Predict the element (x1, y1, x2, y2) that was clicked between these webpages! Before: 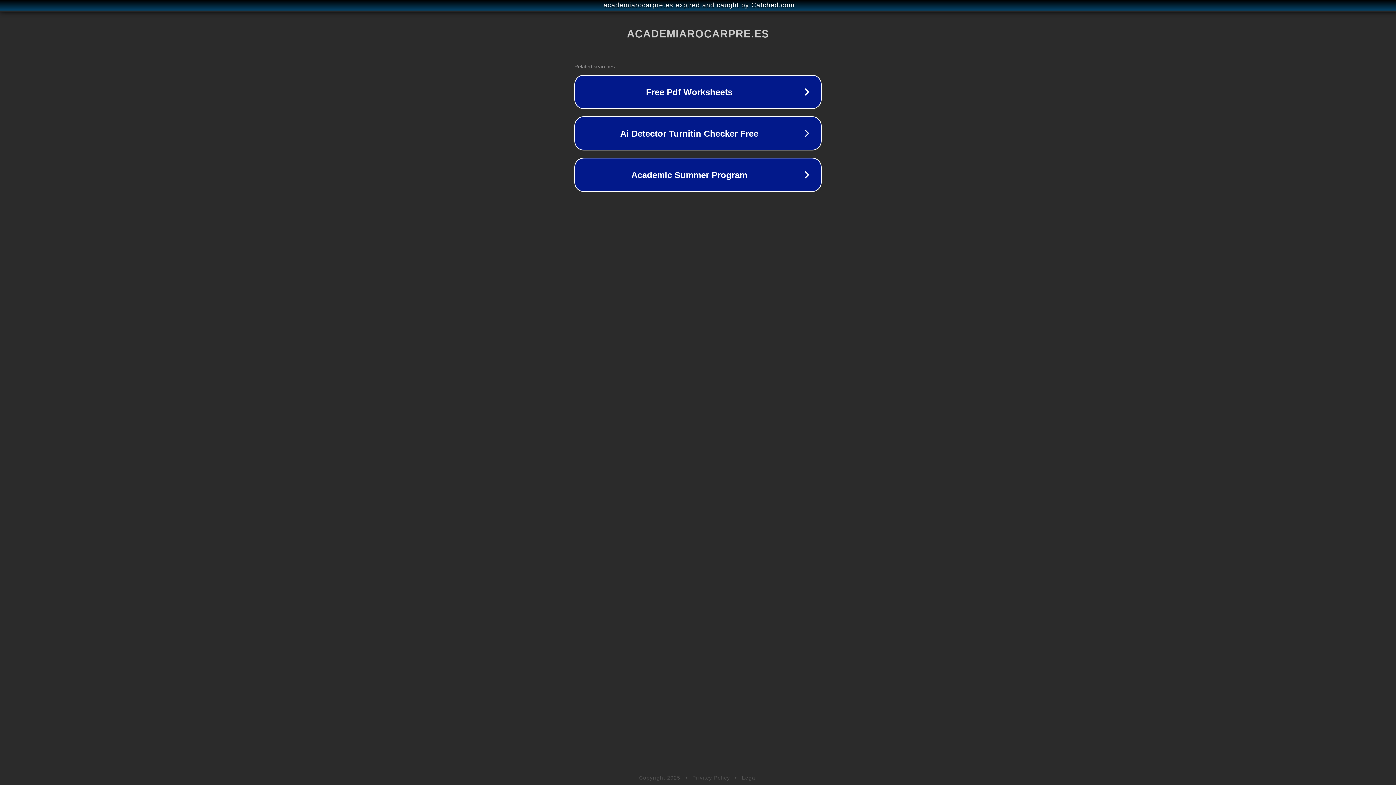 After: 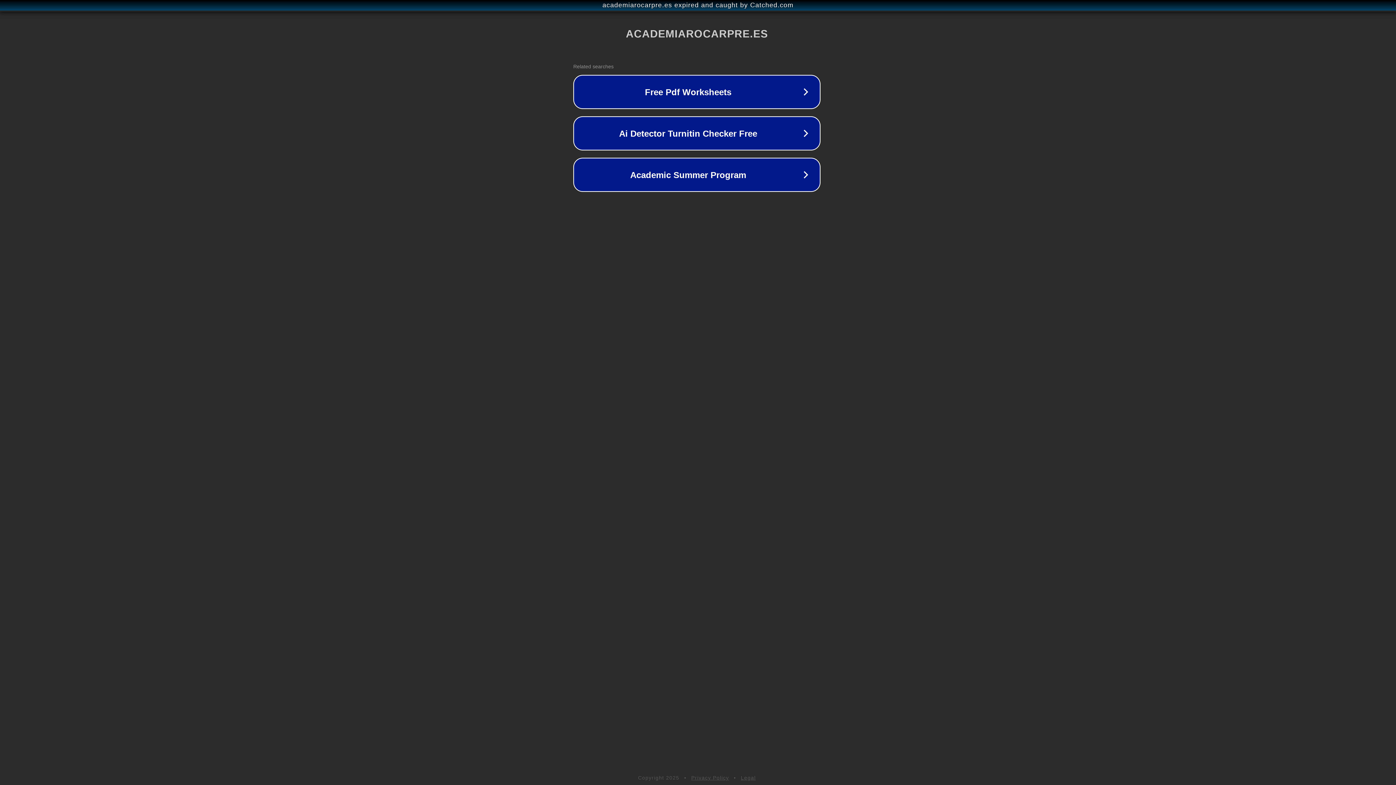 Action: bbox: (1, 1, 1397, 9) label: academiarocarpre.es expired and caught by Catched.com